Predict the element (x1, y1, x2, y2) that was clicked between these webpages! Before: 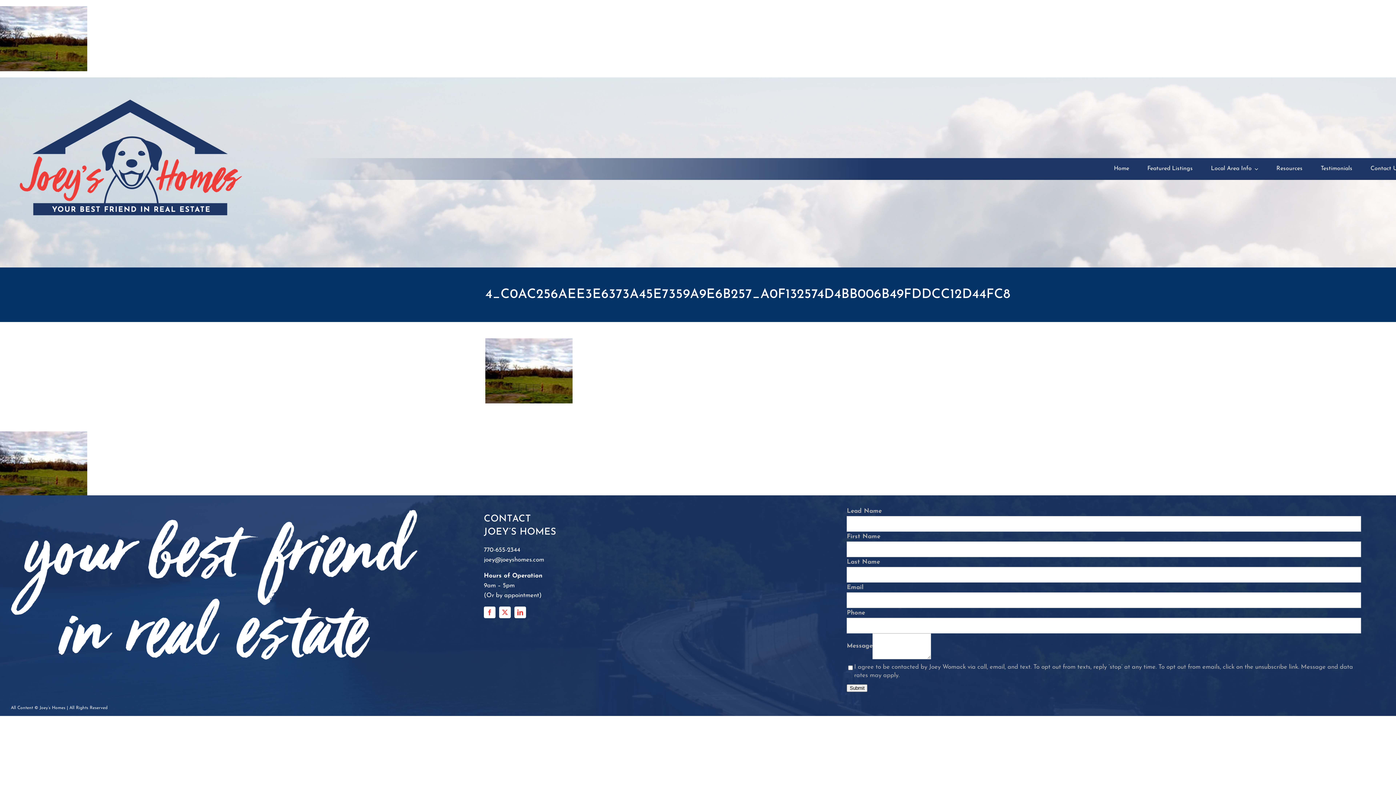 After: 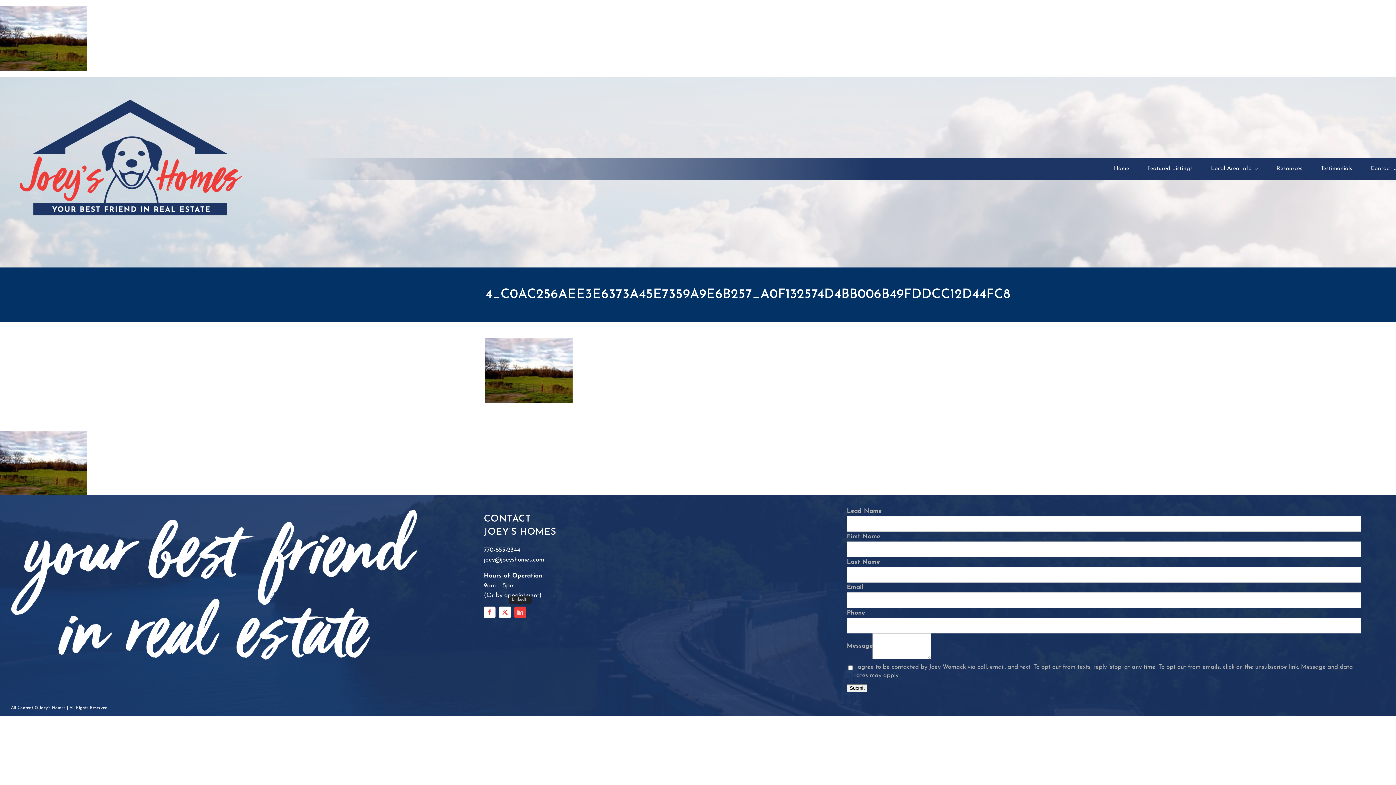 Action: label: linkedin bbox: (514, 607, 526, 618)